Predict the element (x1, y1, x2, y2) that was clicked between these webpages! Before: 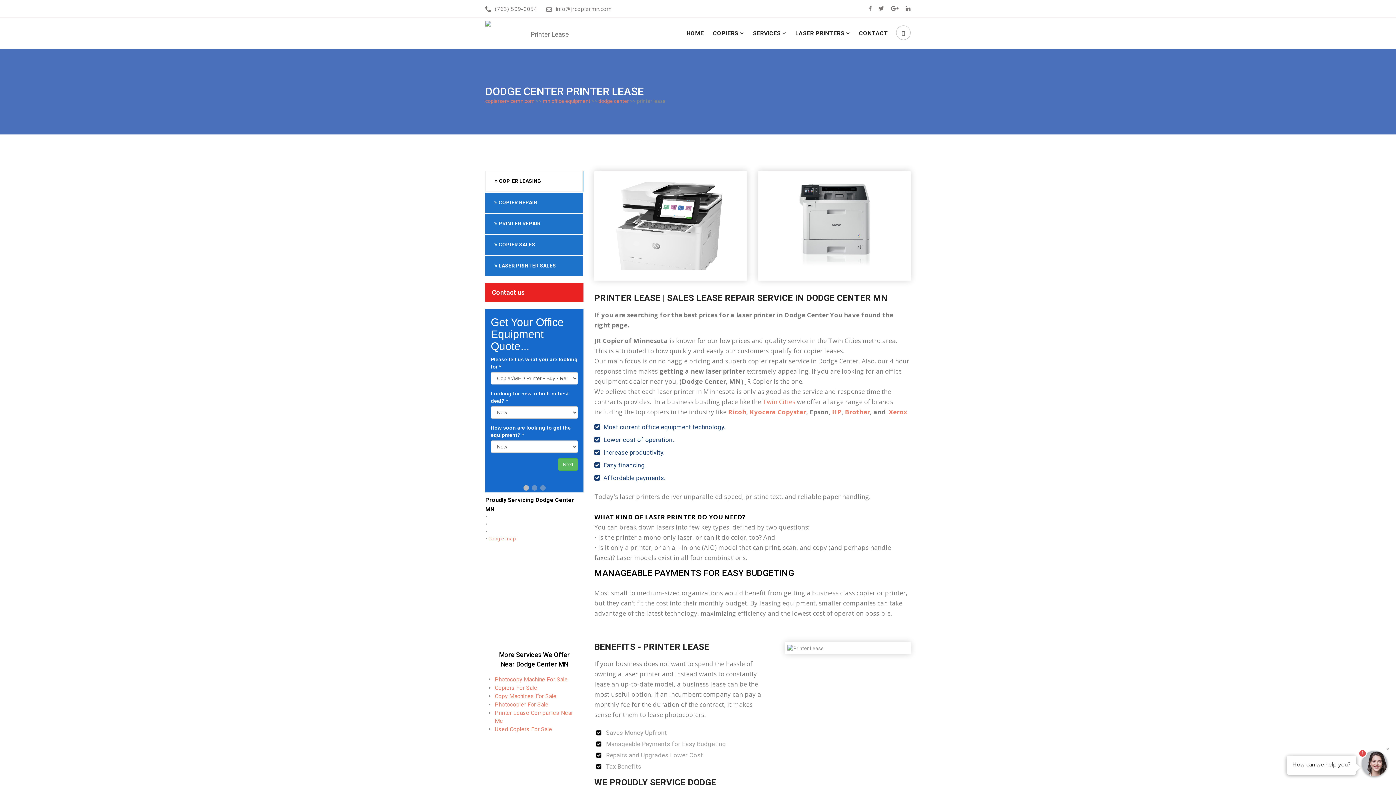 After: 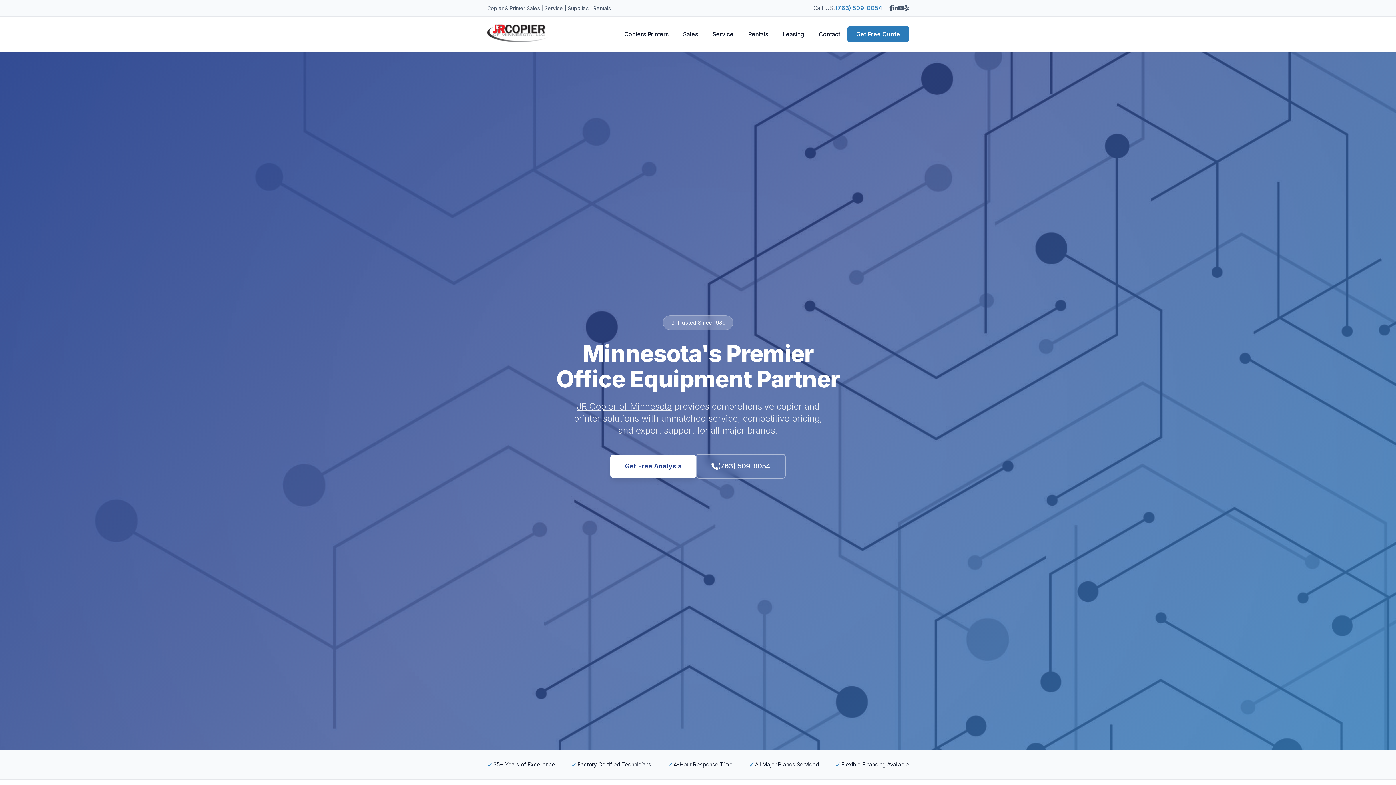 Action: bbox: (480, 17, 569, 36)